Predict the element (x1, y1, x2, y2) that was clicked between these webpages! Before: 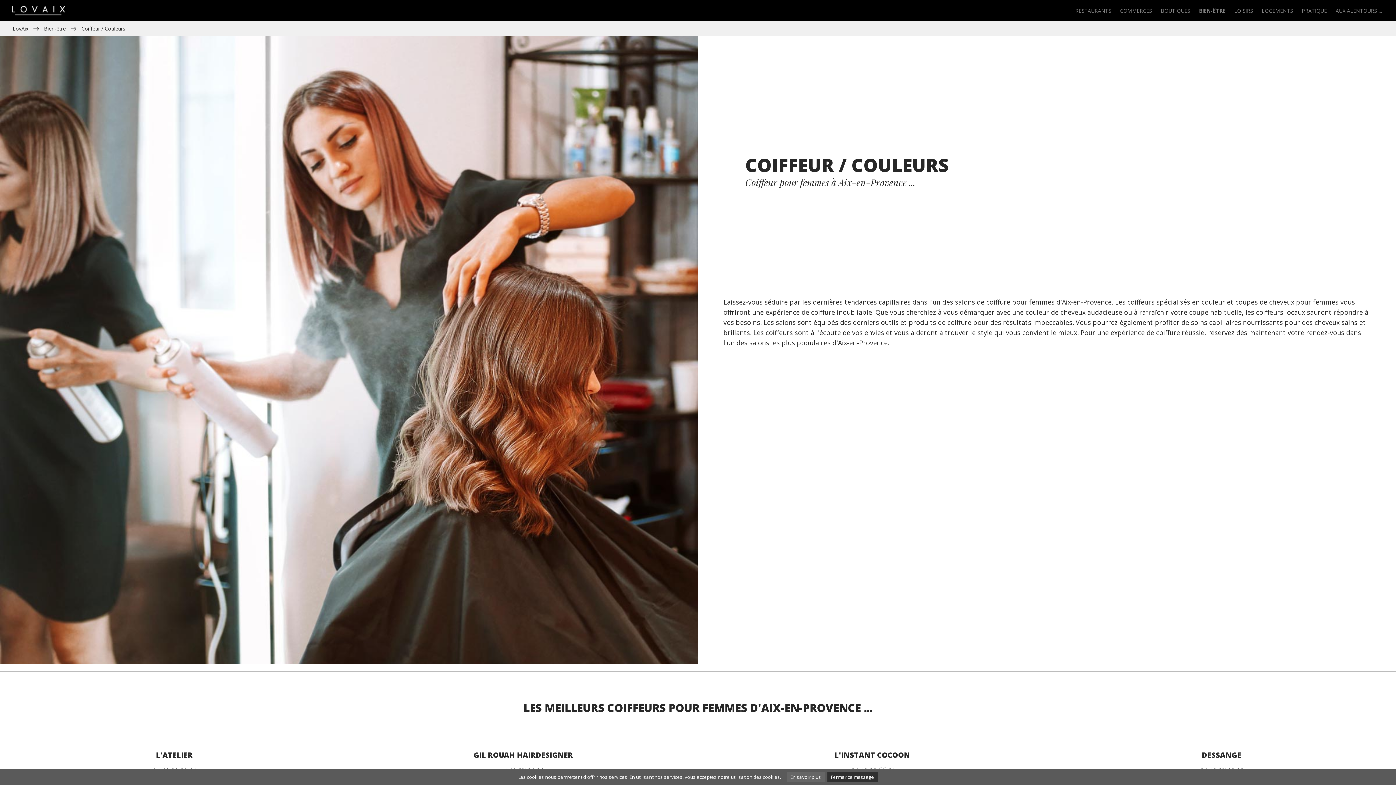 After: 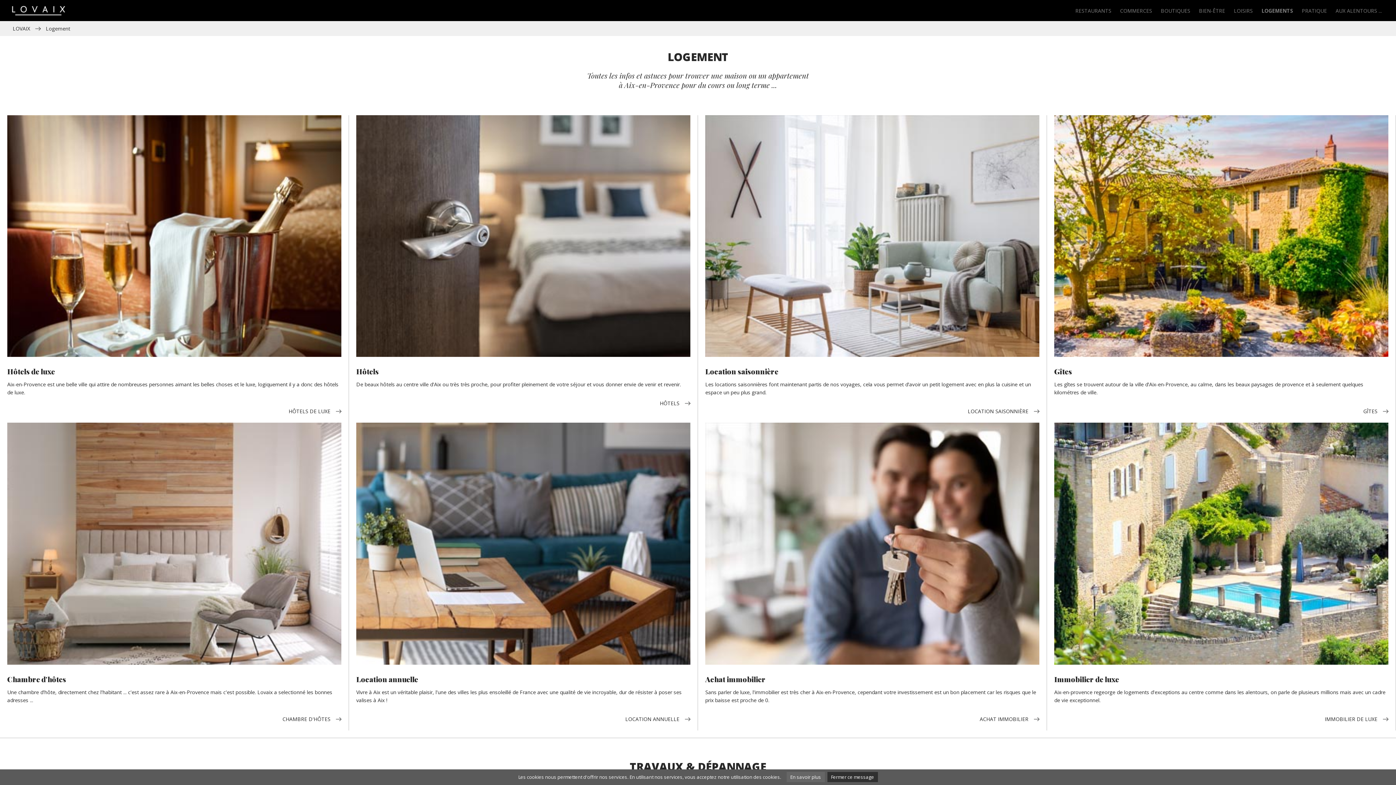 Action: bbox: (1256, 3, 1296, 17) label: LOGEMENTS